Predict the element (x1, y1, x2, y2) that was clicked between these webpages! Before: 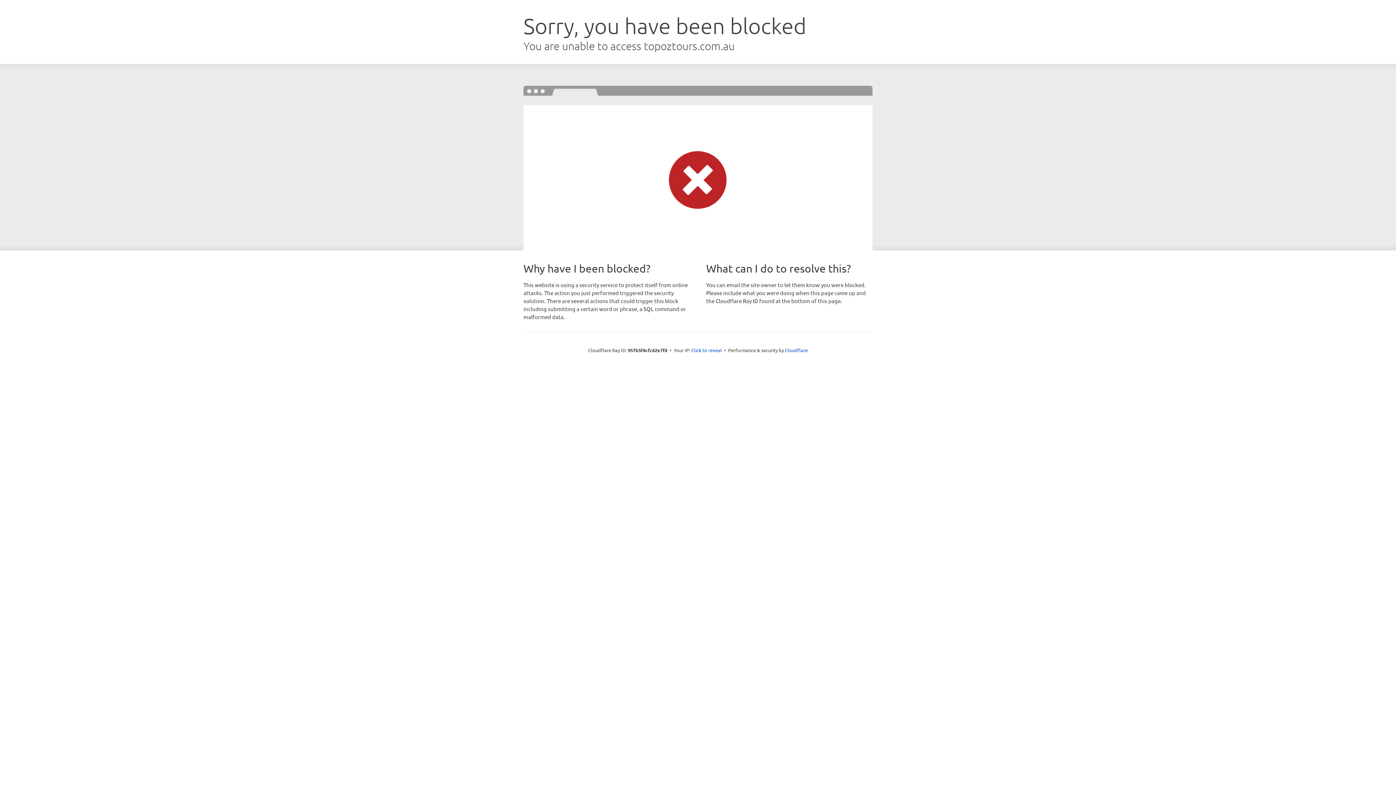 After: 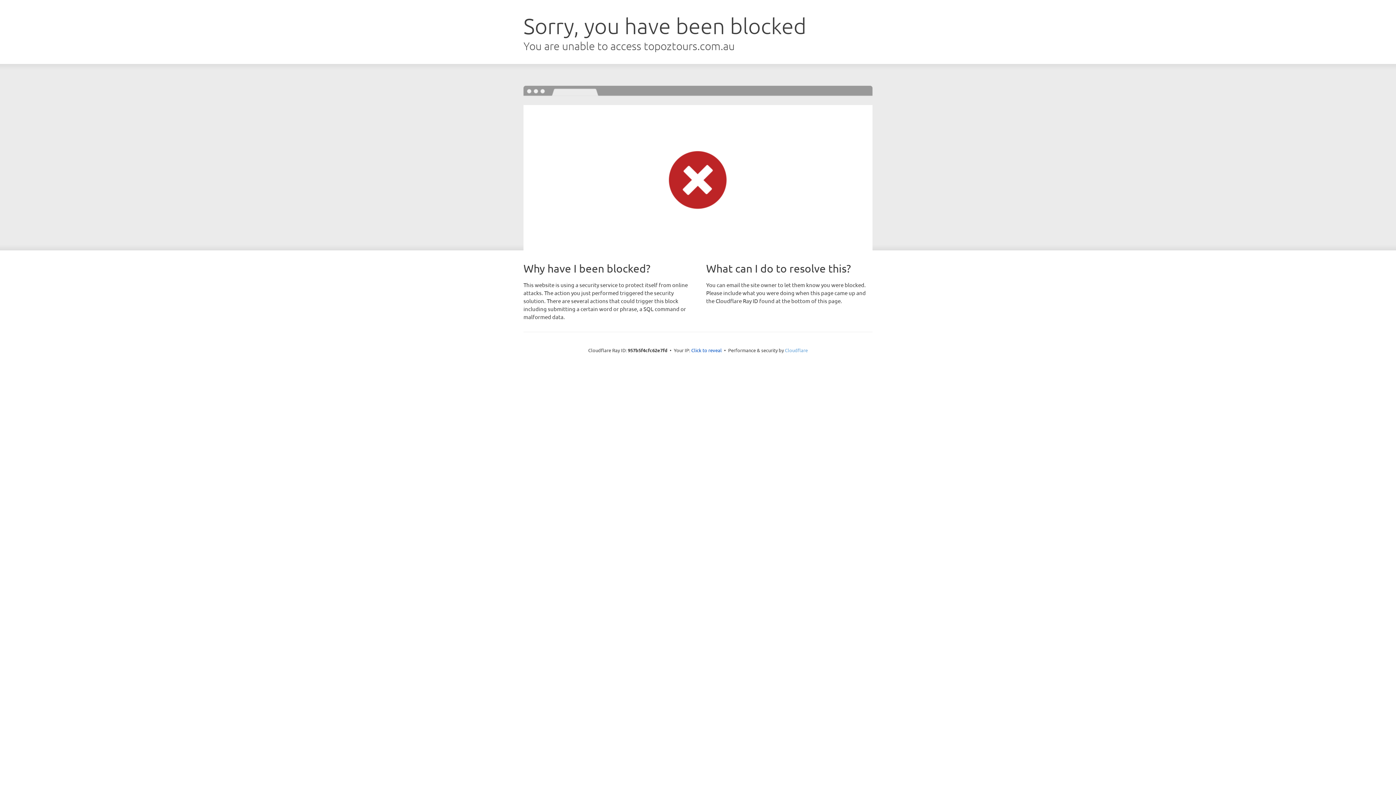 Action: label: Cloudflare bbox: (785, 347, 808, 353)